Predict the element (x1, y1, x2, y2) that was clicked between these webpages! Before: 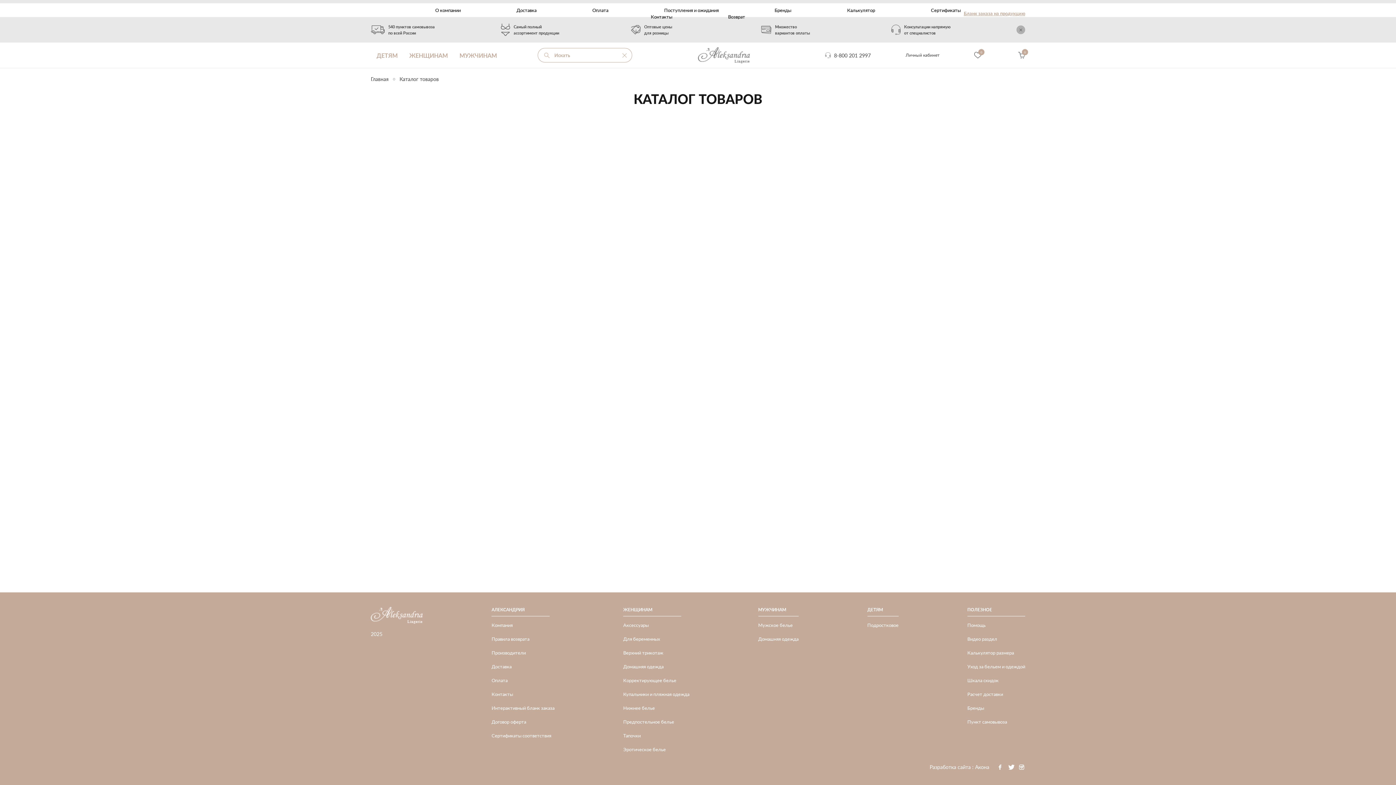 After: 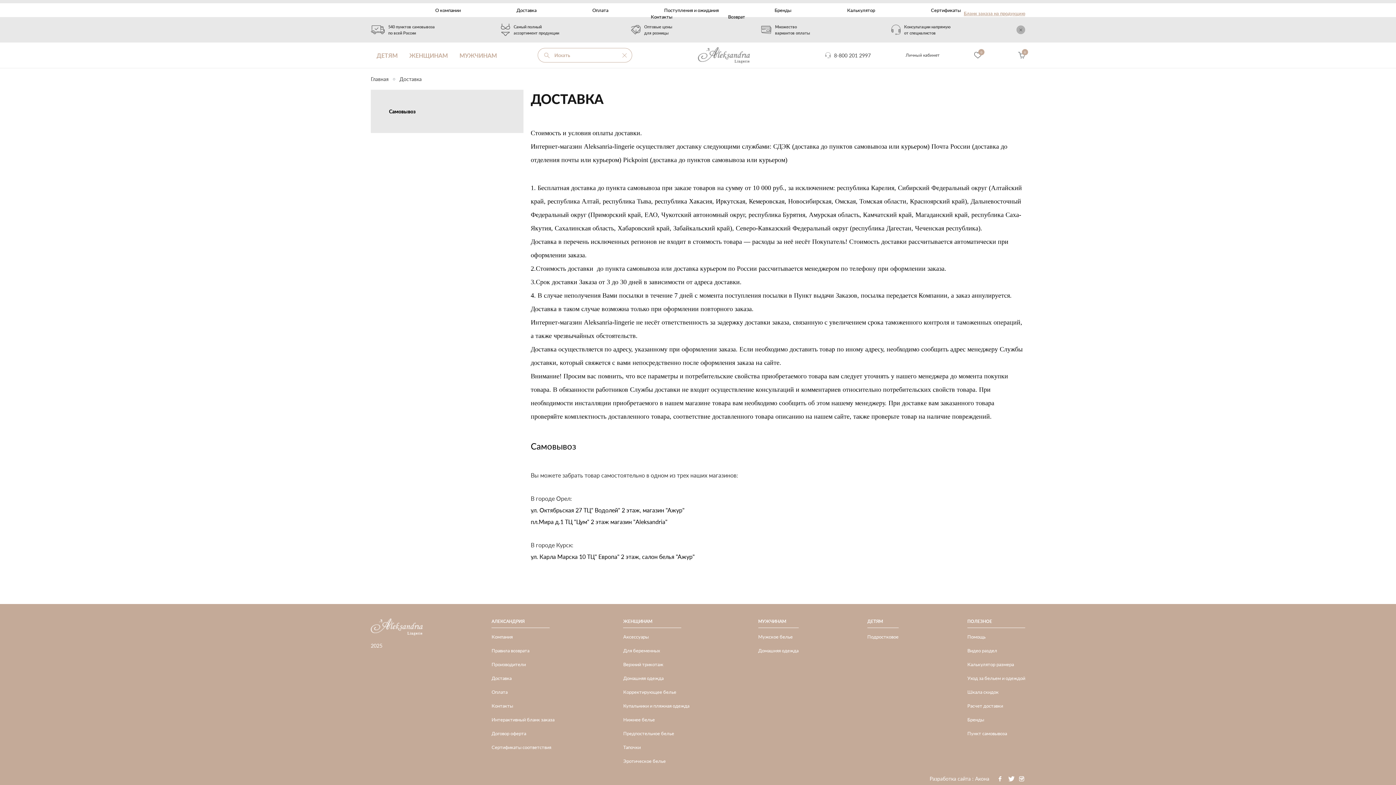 Action: label: Доставка bbox: (516, 7, 536, 13)